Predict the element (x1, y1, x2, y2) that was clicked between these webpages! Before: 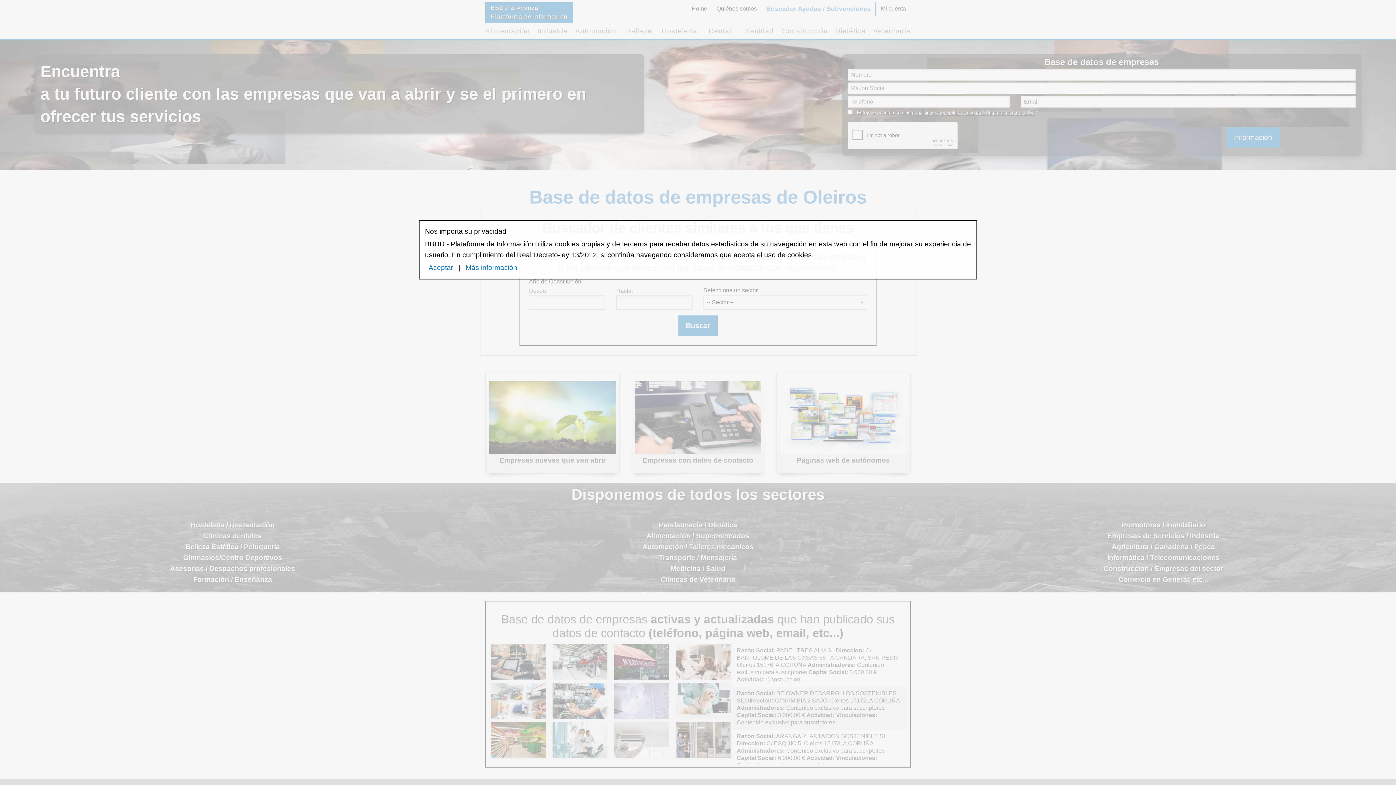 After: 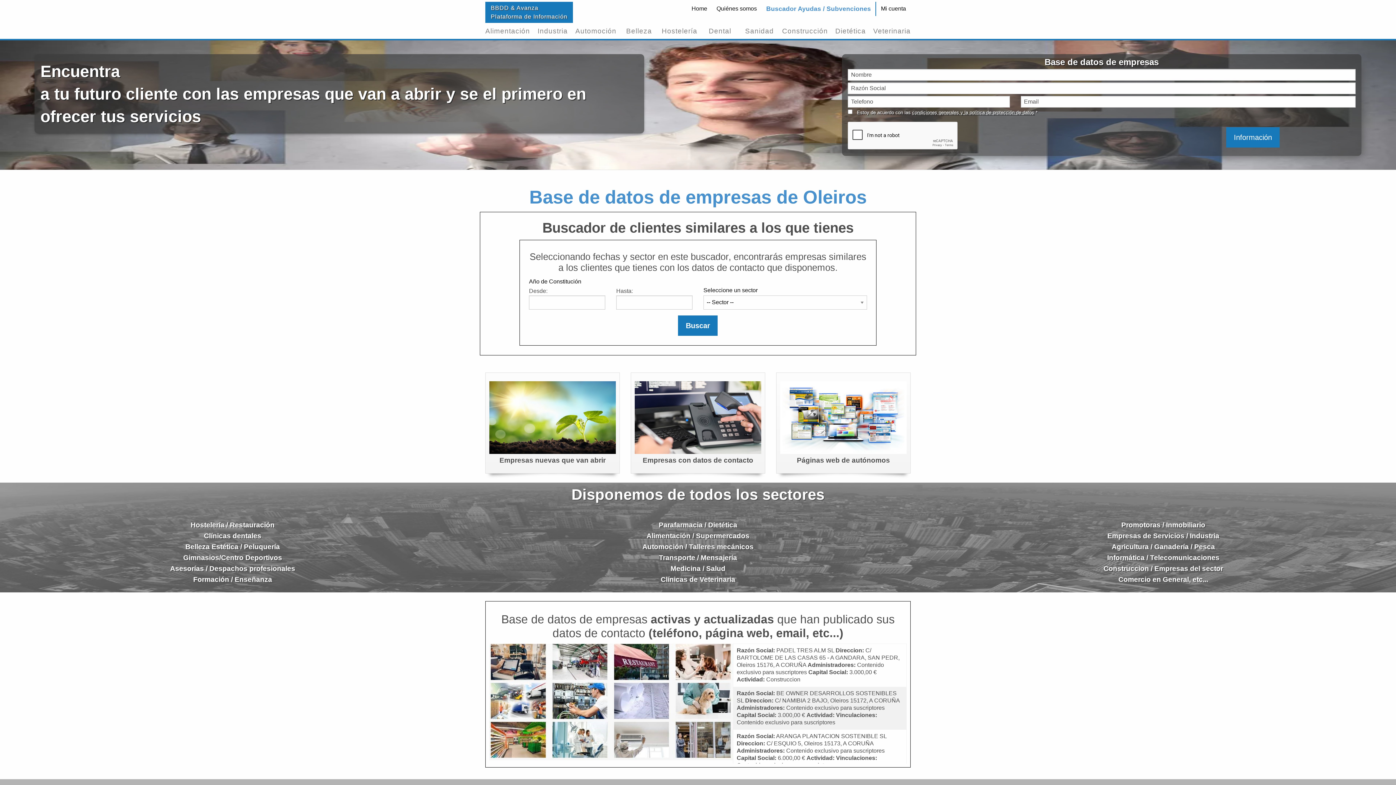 Action: bbox: (428, 263, 453, 271) label: Aceptar